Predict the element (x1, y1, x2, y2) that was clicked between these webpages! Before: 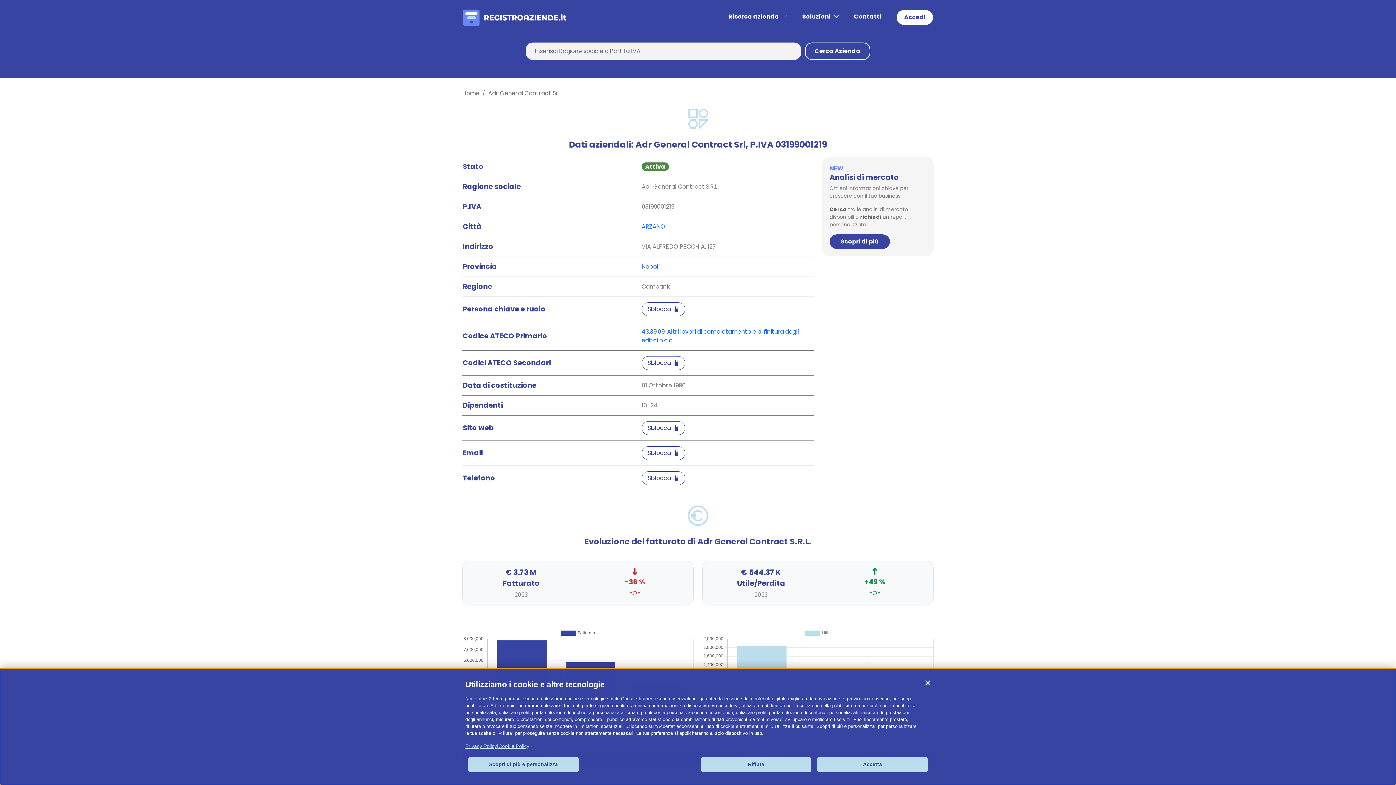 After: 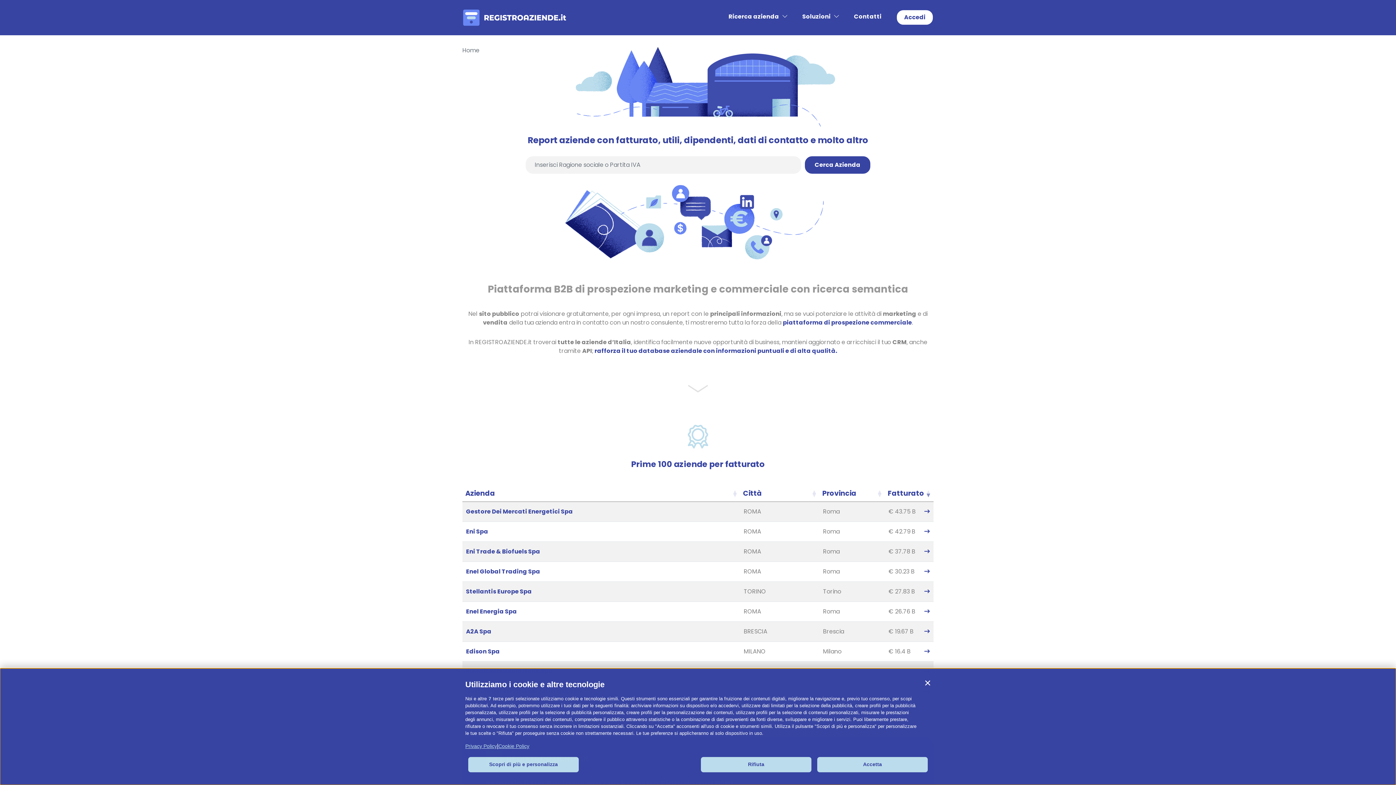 Action: bbox: (462, 6, 571, 28)